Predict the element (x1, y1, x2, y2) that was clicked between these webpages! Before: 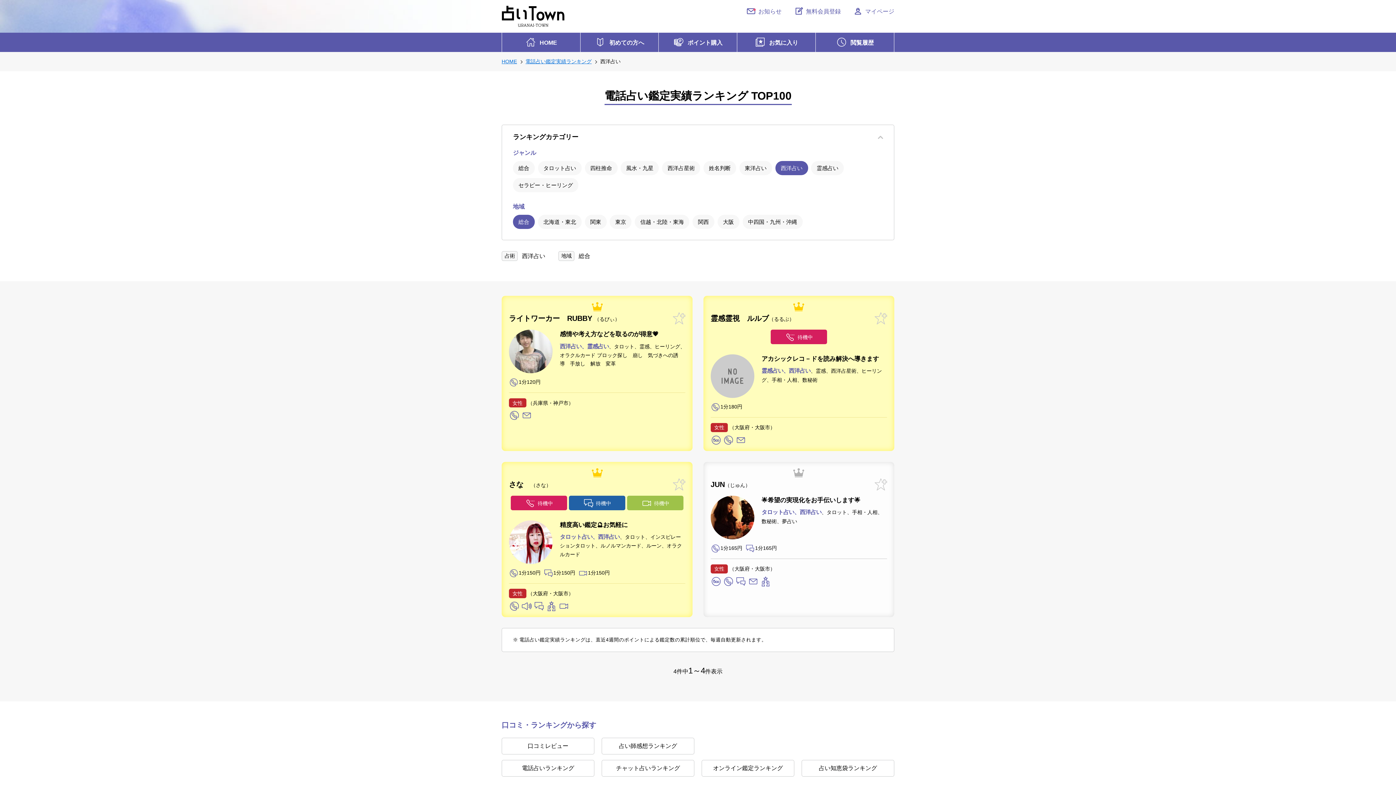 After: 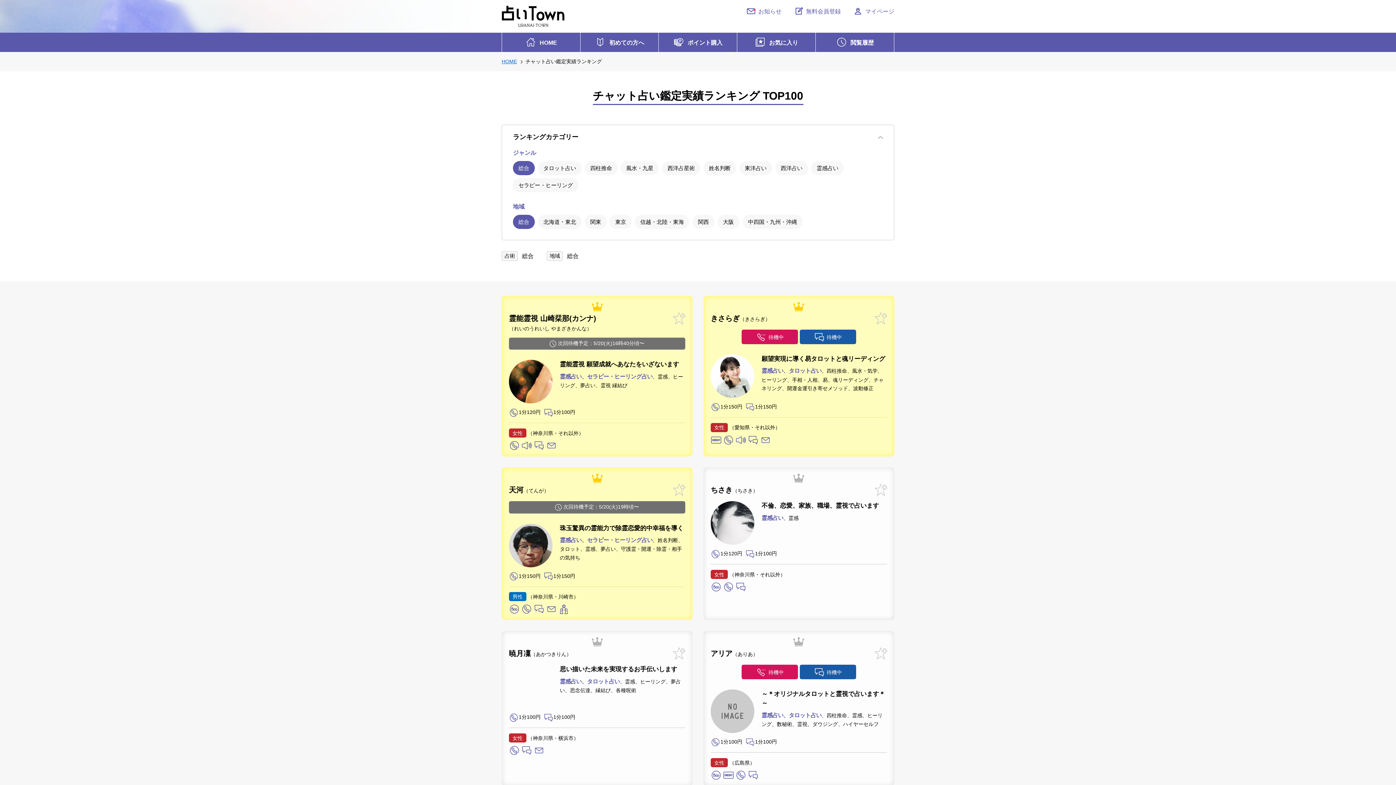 Action: label: チャット占いランキング bbox: (601, 760, 694, 776)